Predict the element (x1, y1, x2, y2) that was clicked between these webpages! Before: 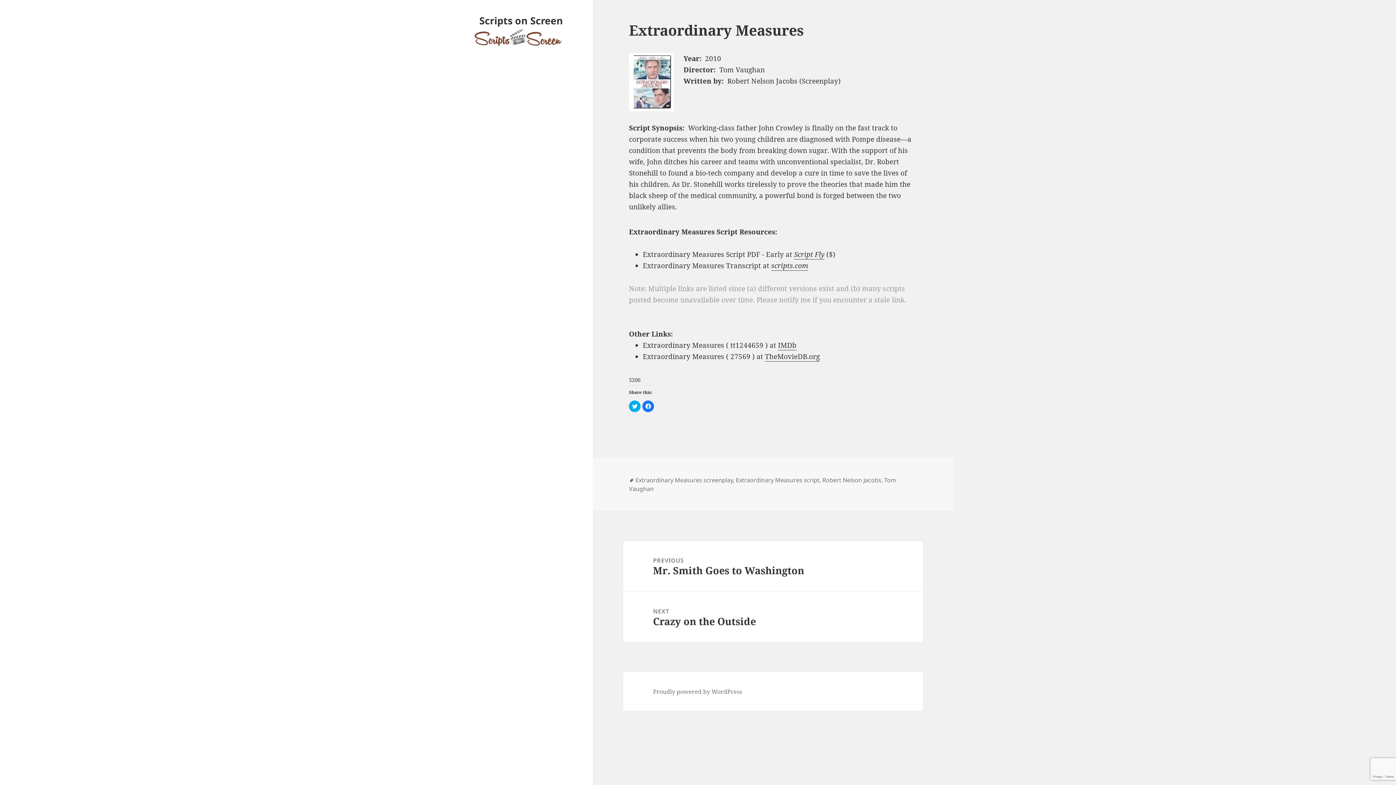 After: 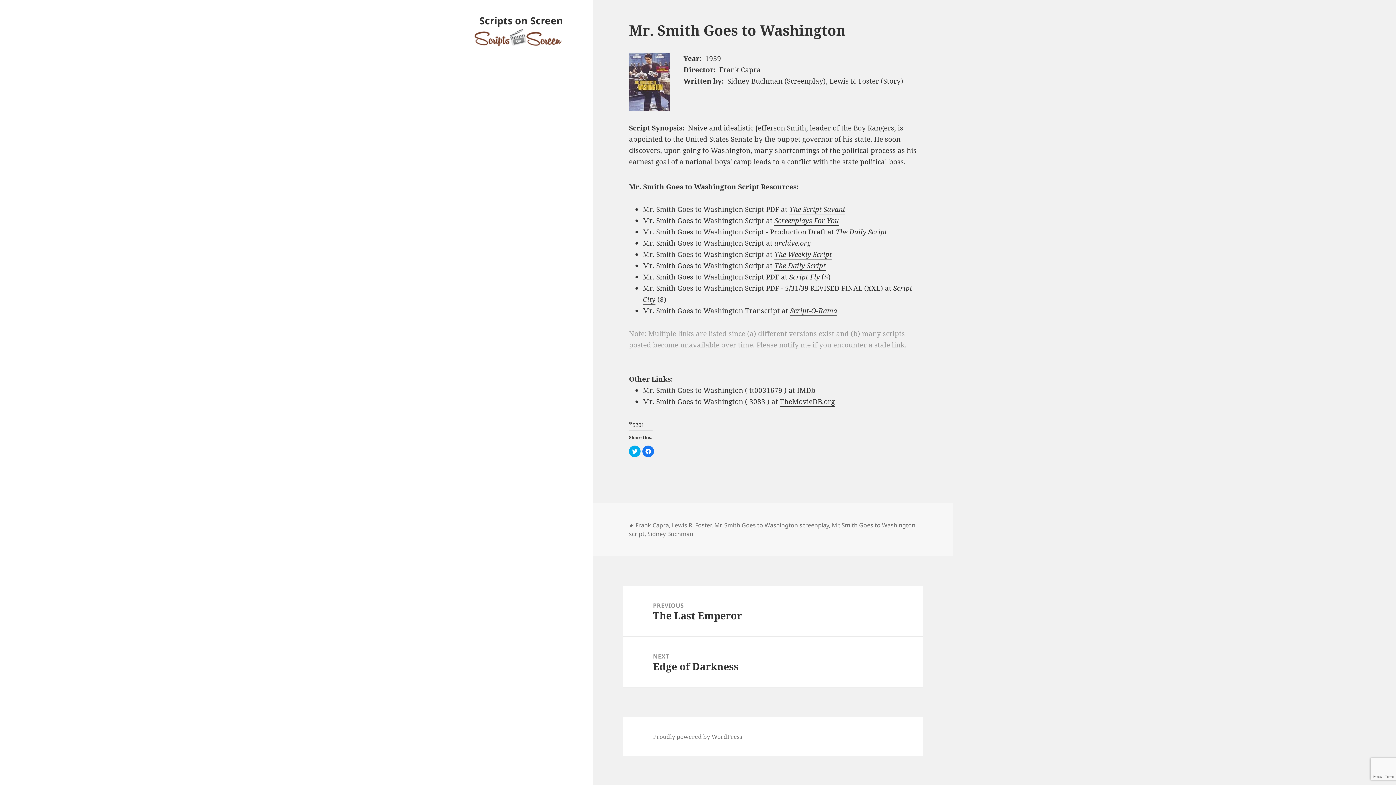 Action: bbox: (623, 541, 923, 591) label: PREVIOUS
Previous post:
Mr. Smith Goes to Washington